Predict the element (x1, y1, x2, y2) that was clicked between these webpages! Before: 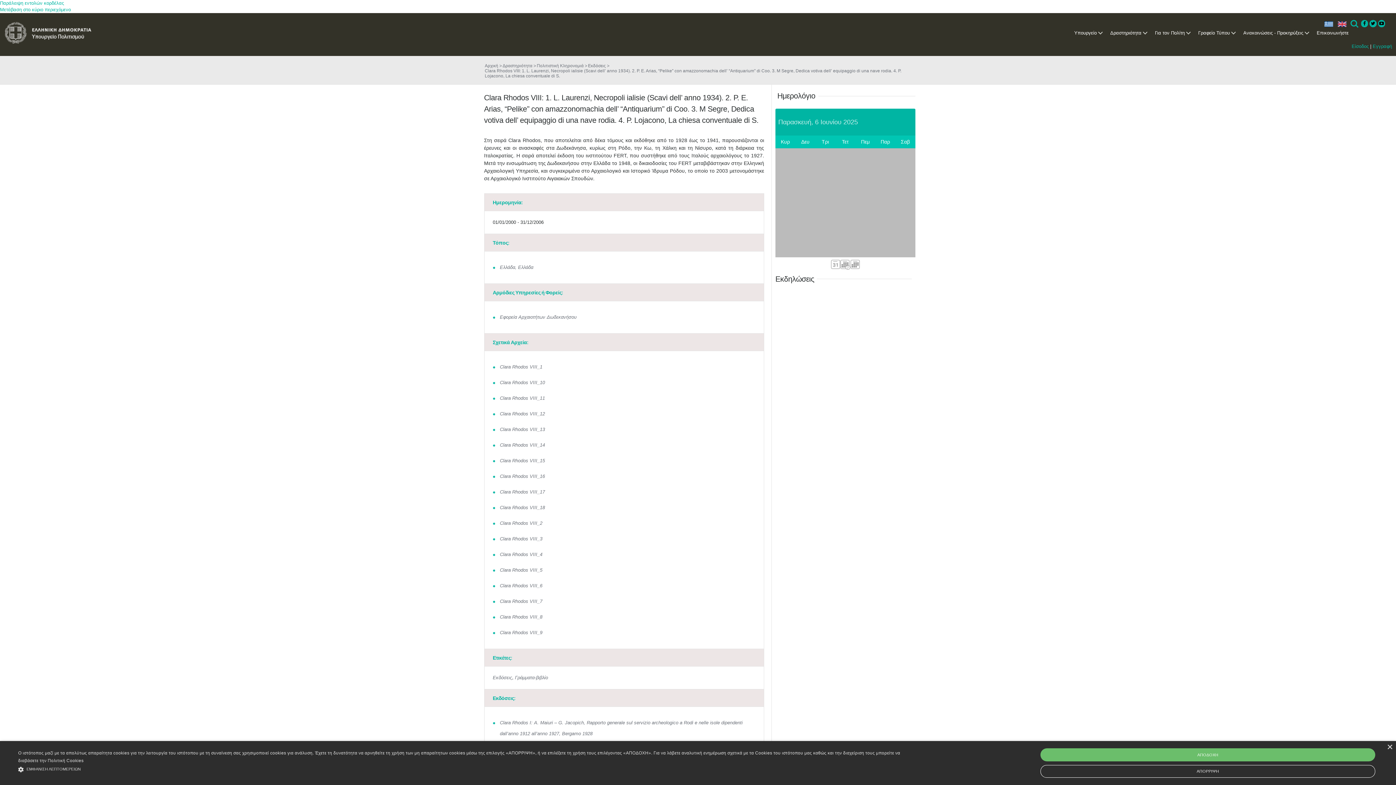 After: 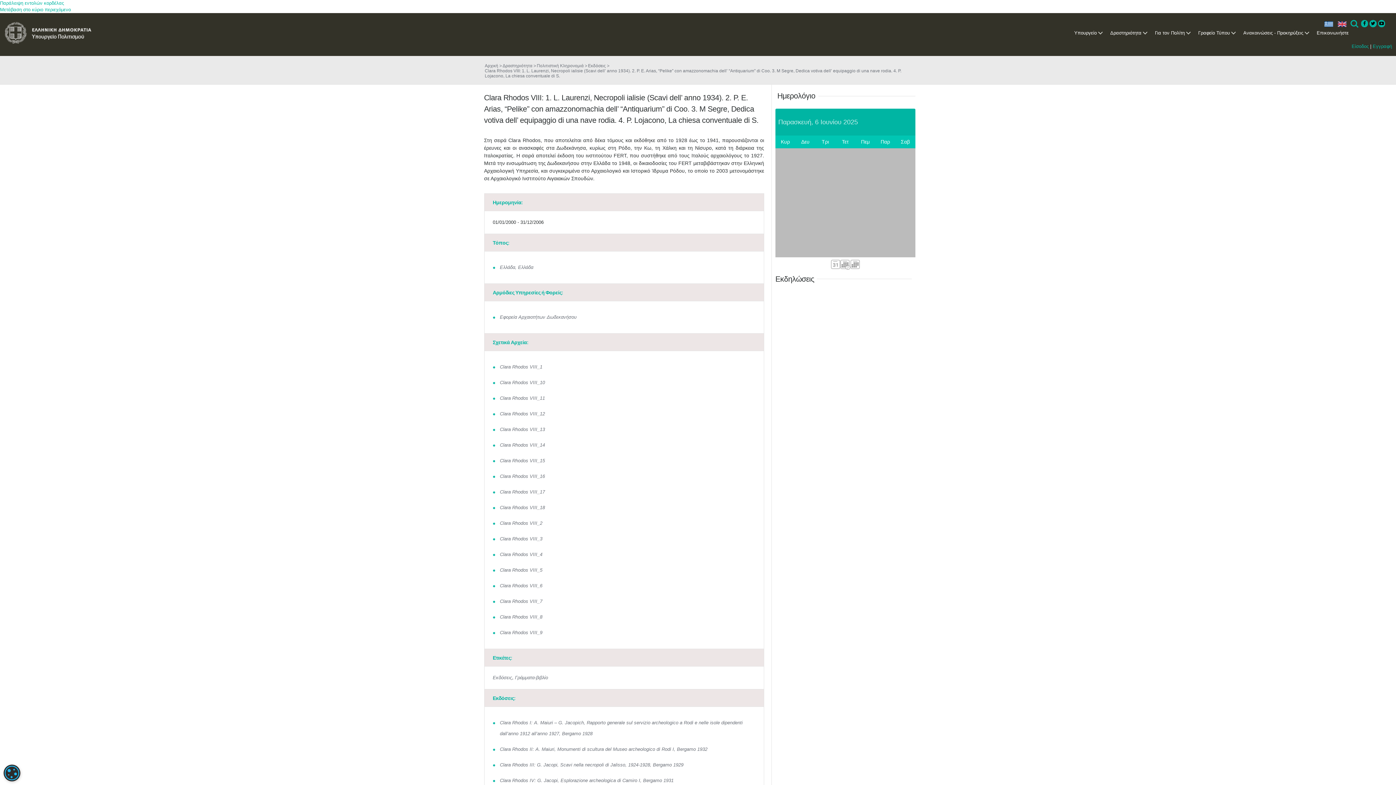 Action: bbox: (1387, 745, 1392, 750) label: Close